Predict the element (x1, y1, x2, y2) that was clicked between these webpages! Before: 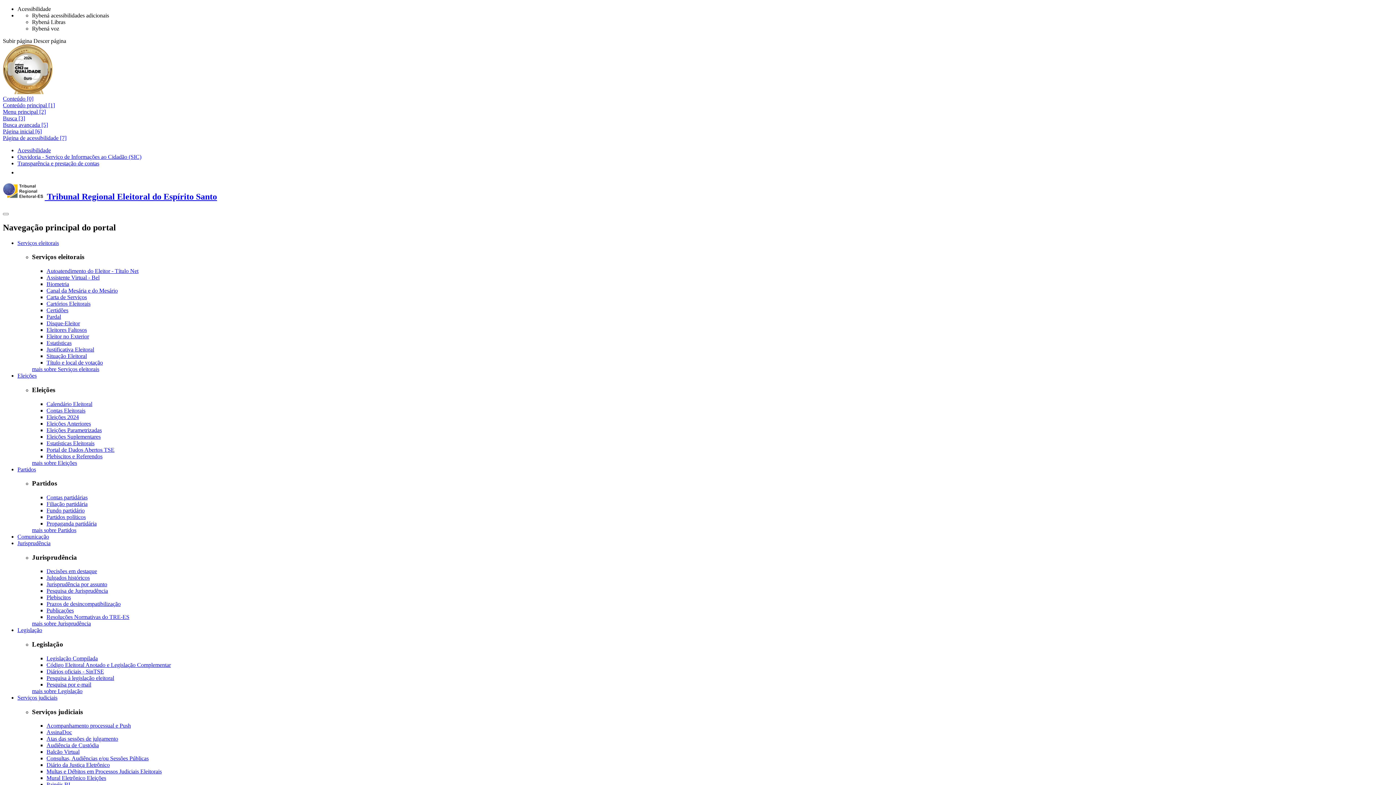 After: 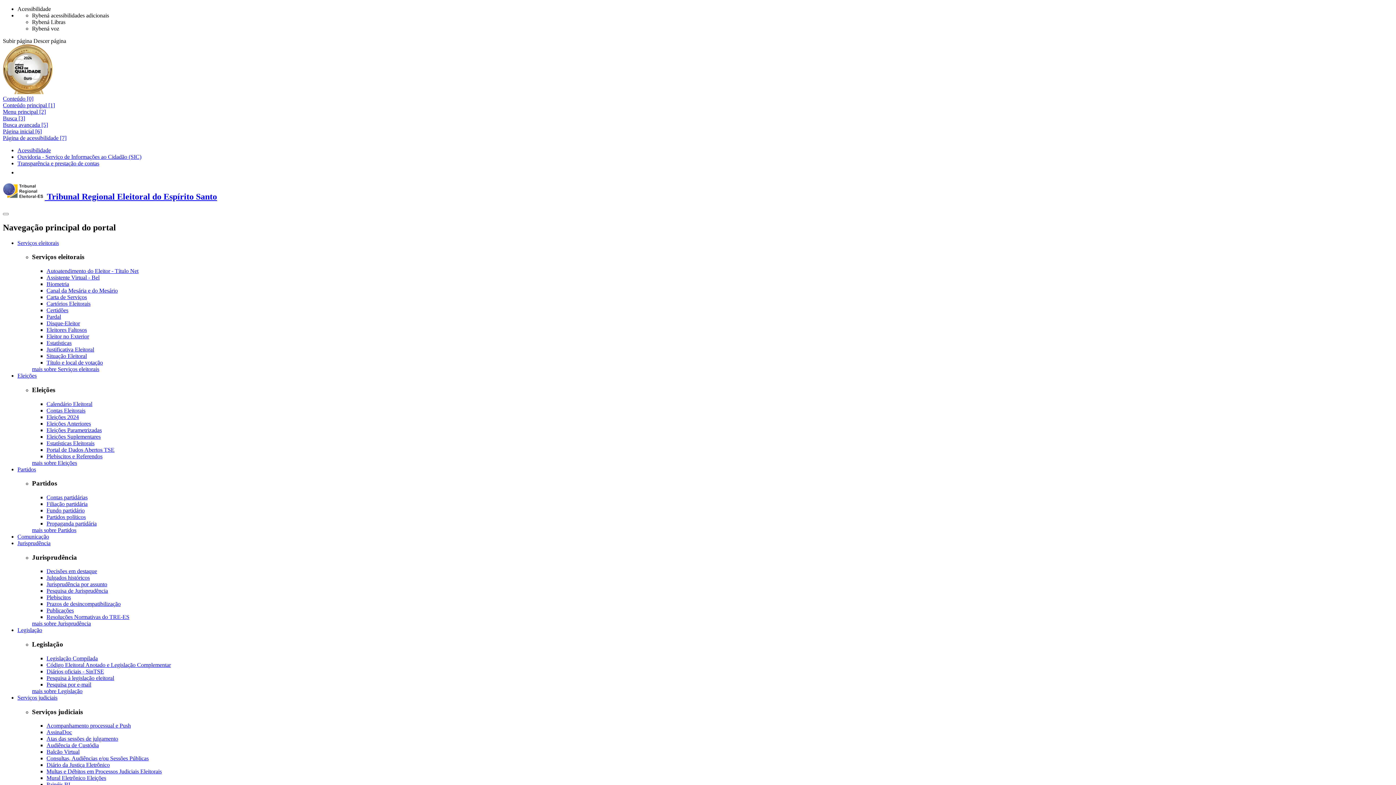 Action: label: Plebiscitos bbox: (46, 594, 70, 600)